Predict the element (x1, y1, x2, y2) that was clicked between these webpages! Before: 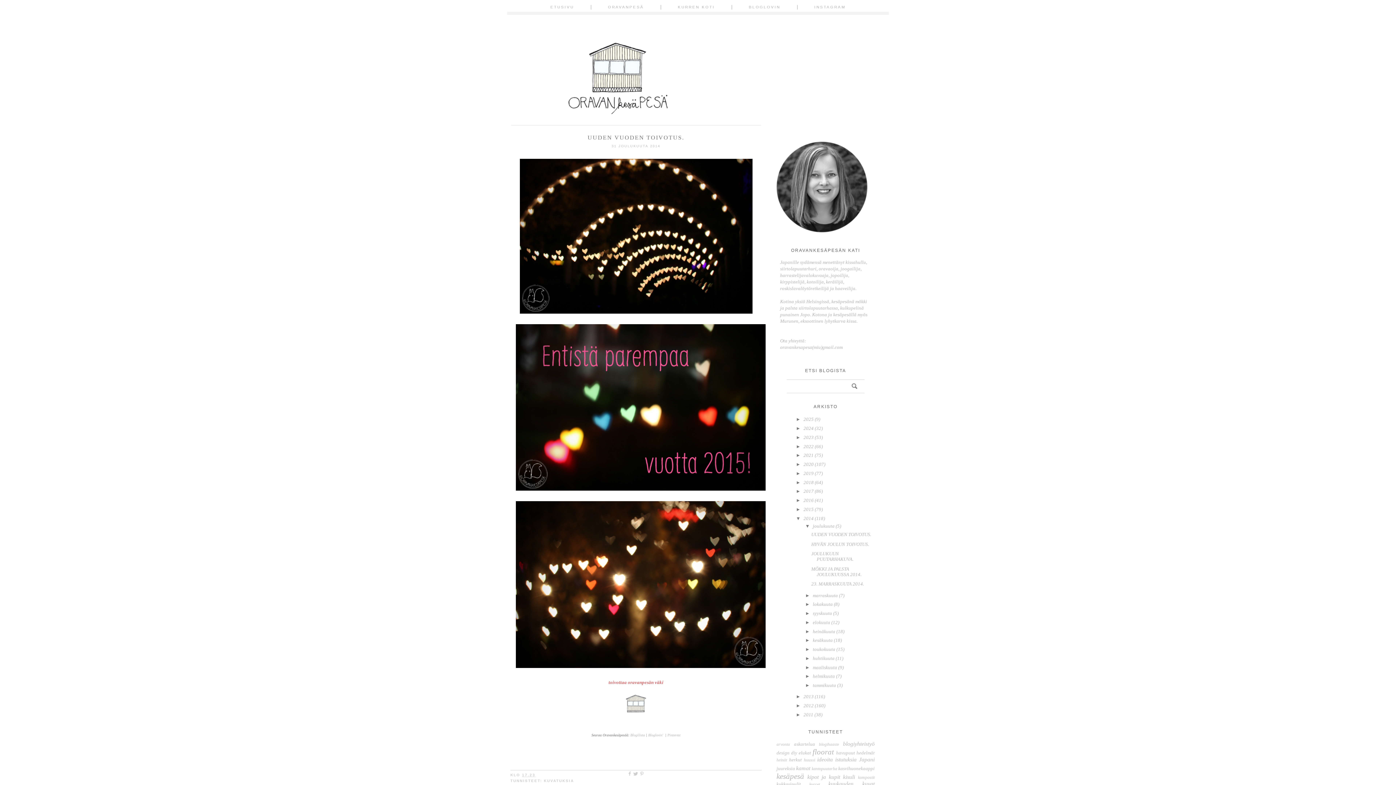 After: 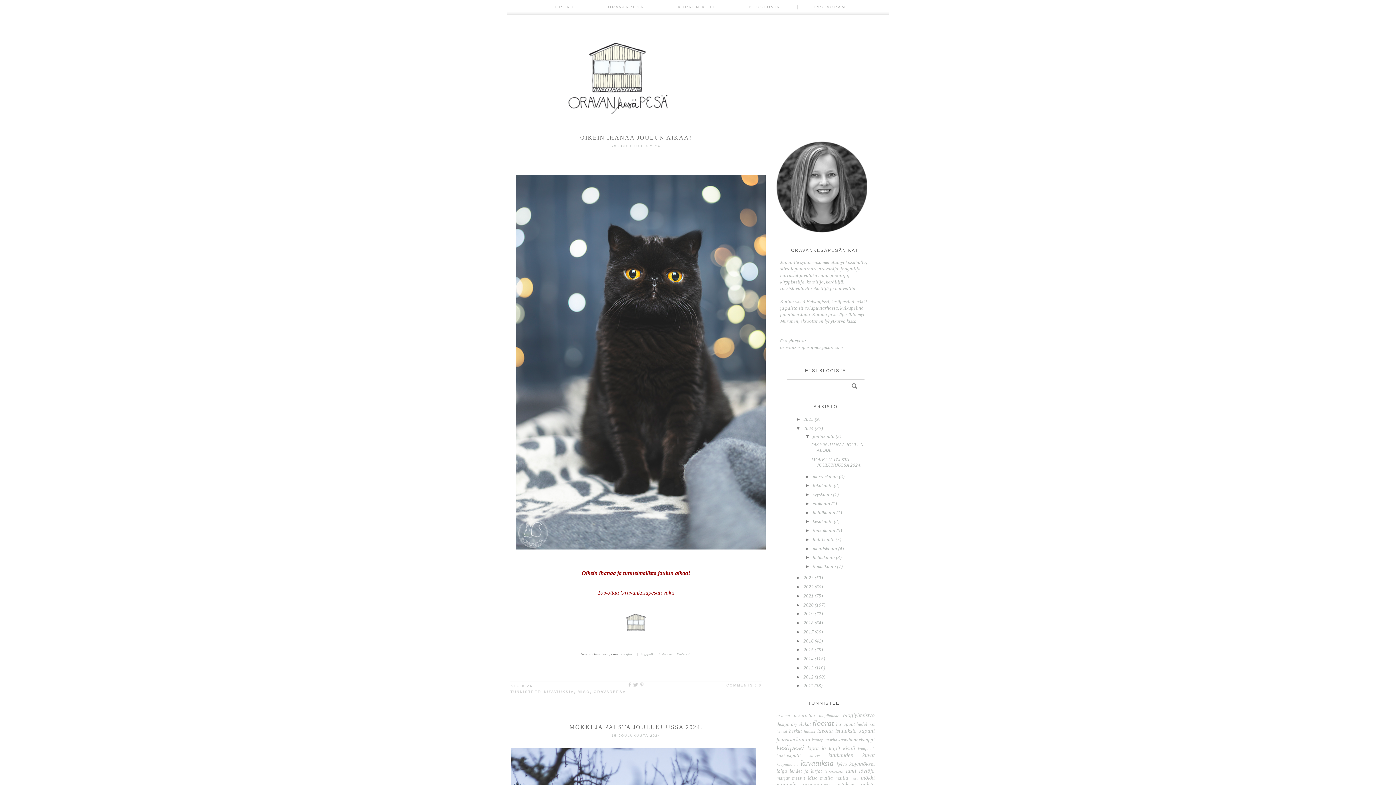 Action: label: 2024  bbox: (803, 425, 814, 431)